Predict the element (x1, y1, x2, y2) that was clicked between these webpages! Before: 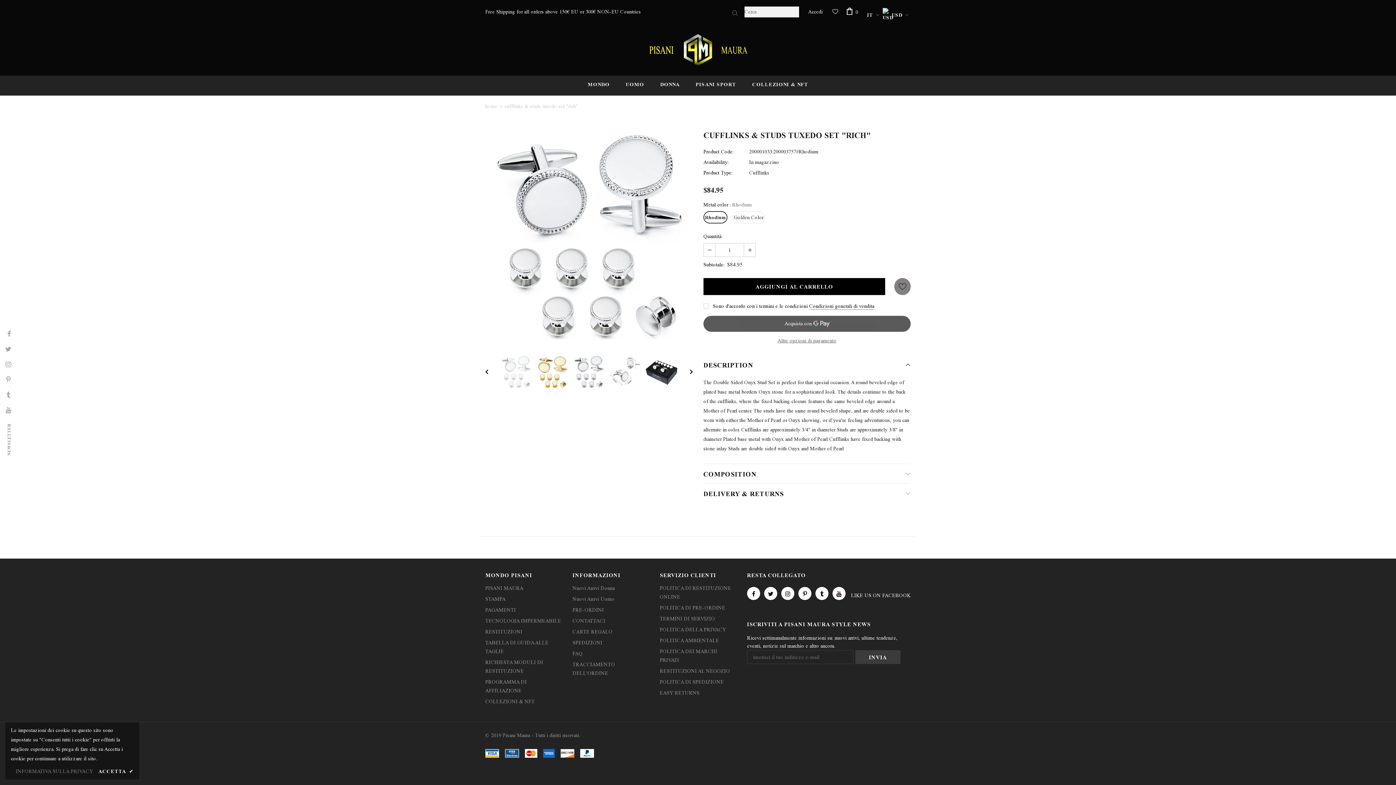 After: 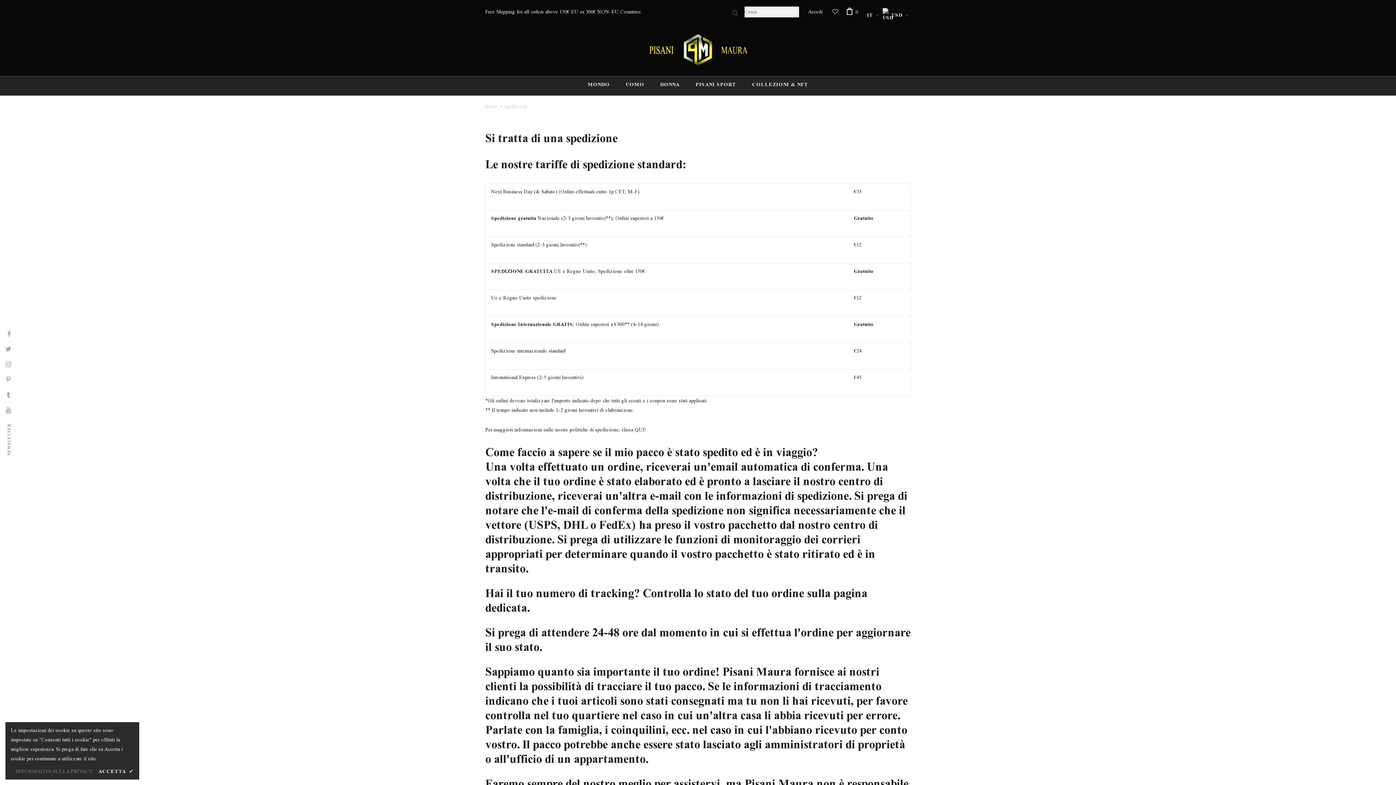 Action: bbox: (572, 637, 602, 648) label: SPEDIZIONI